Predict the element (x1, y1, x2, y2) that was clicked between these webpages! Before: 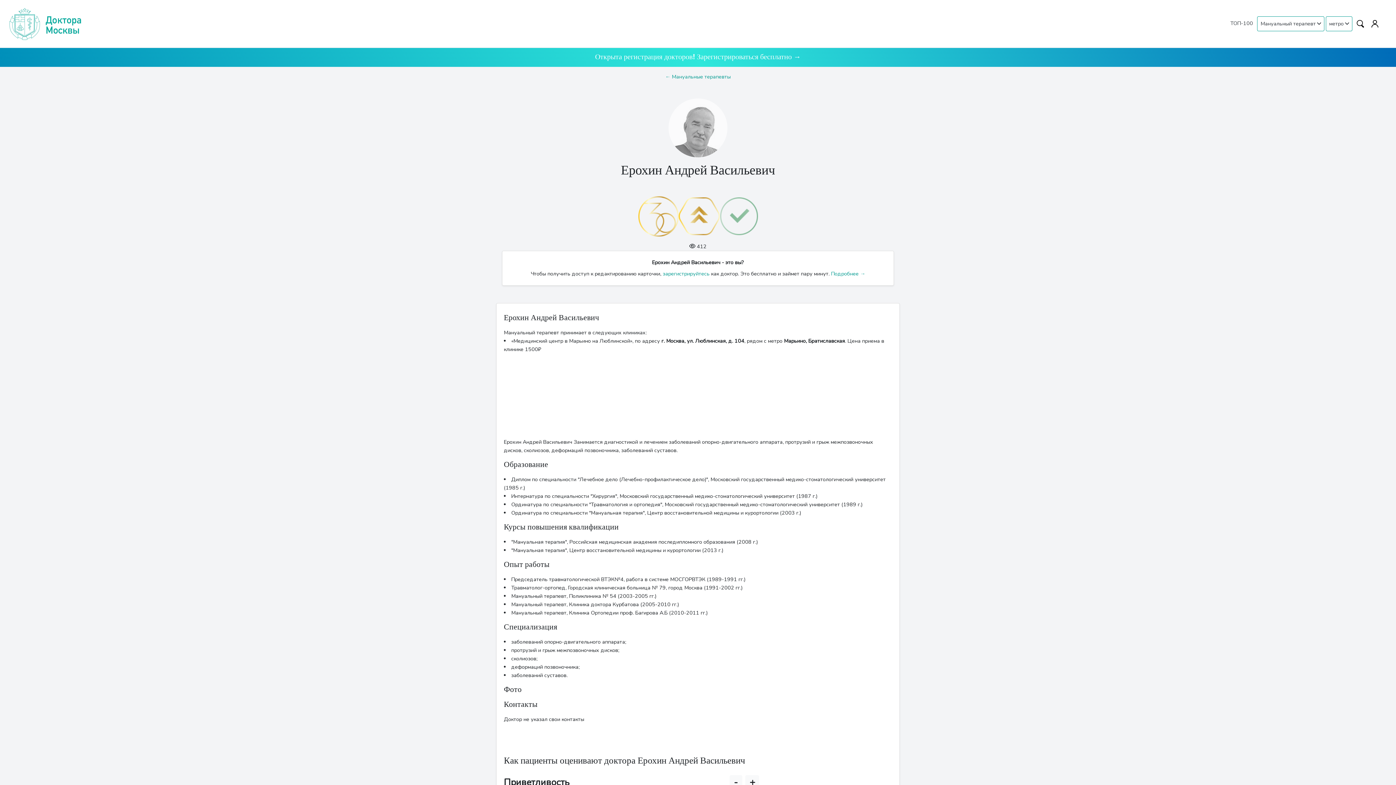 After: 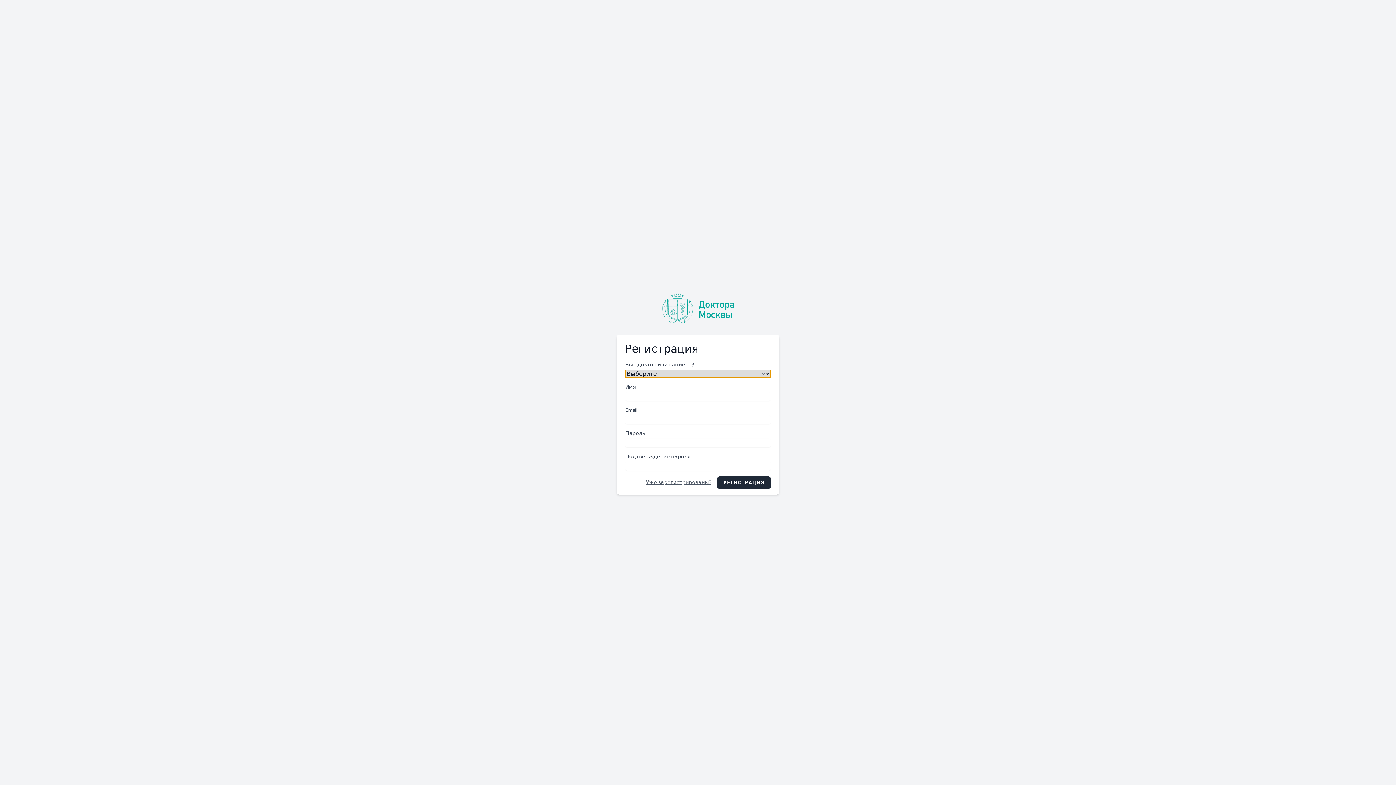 Action: label: Зарегистрироваться бесплатно → bbox: (697, 53, 801, 60)